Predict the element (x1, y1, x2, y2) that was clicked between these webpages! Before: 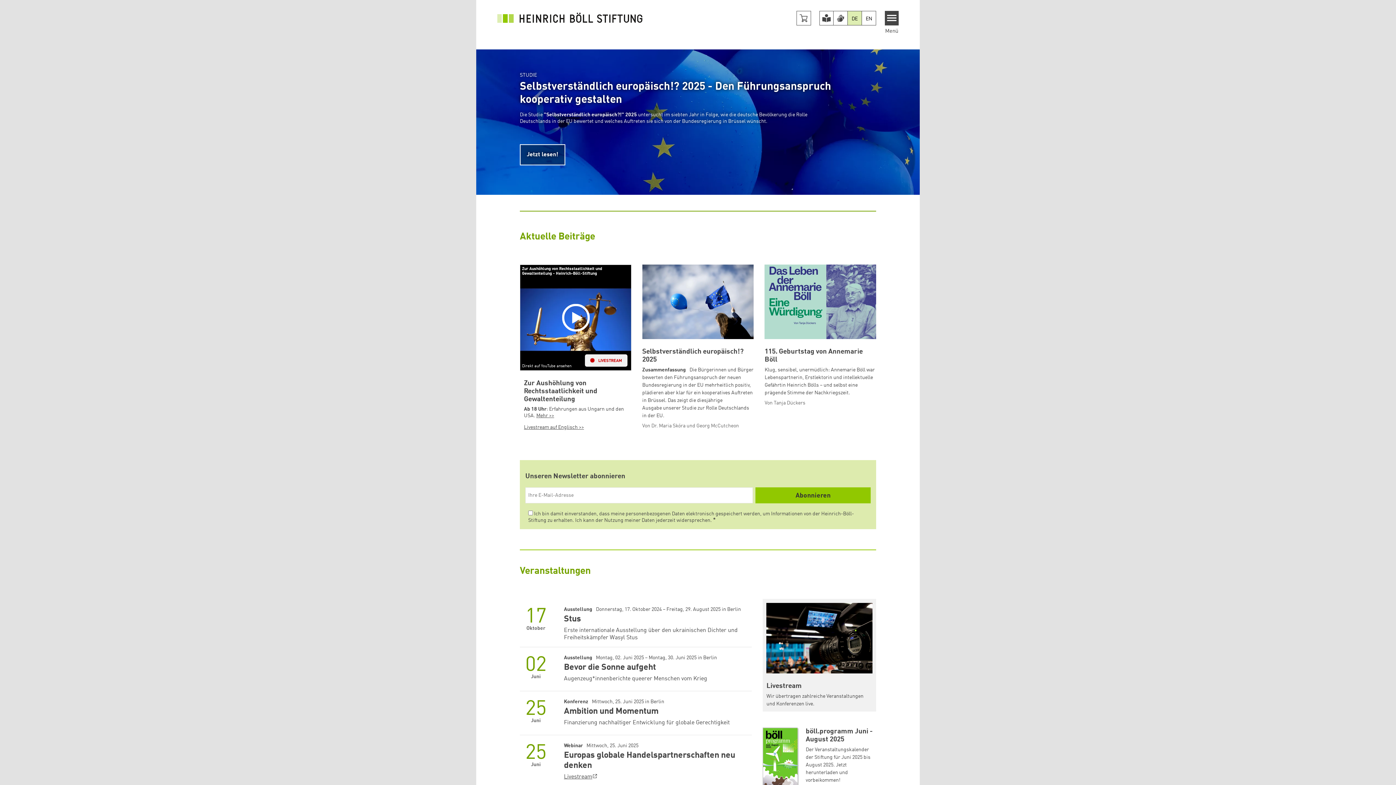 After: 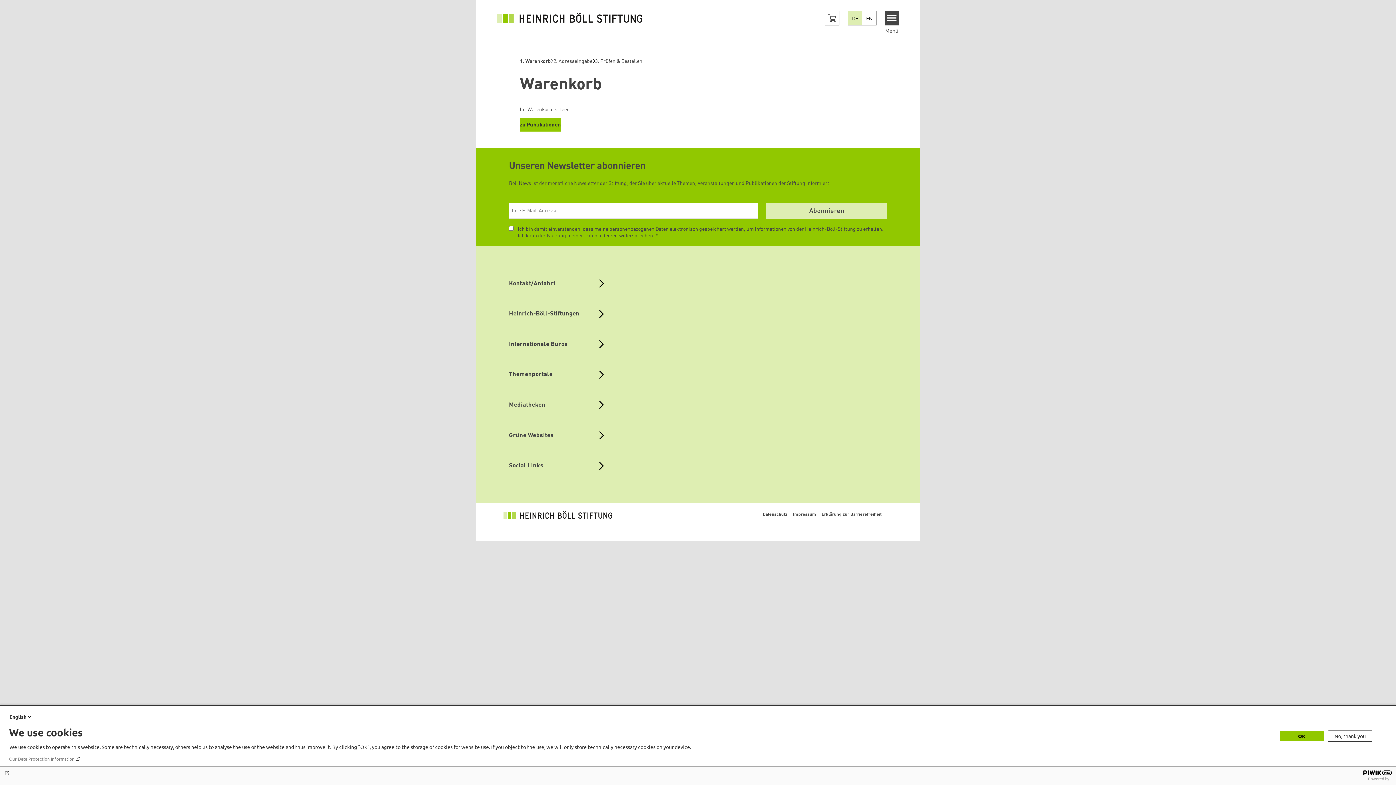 Action: bbox: (796, 10, 811, 25) label: Cart button